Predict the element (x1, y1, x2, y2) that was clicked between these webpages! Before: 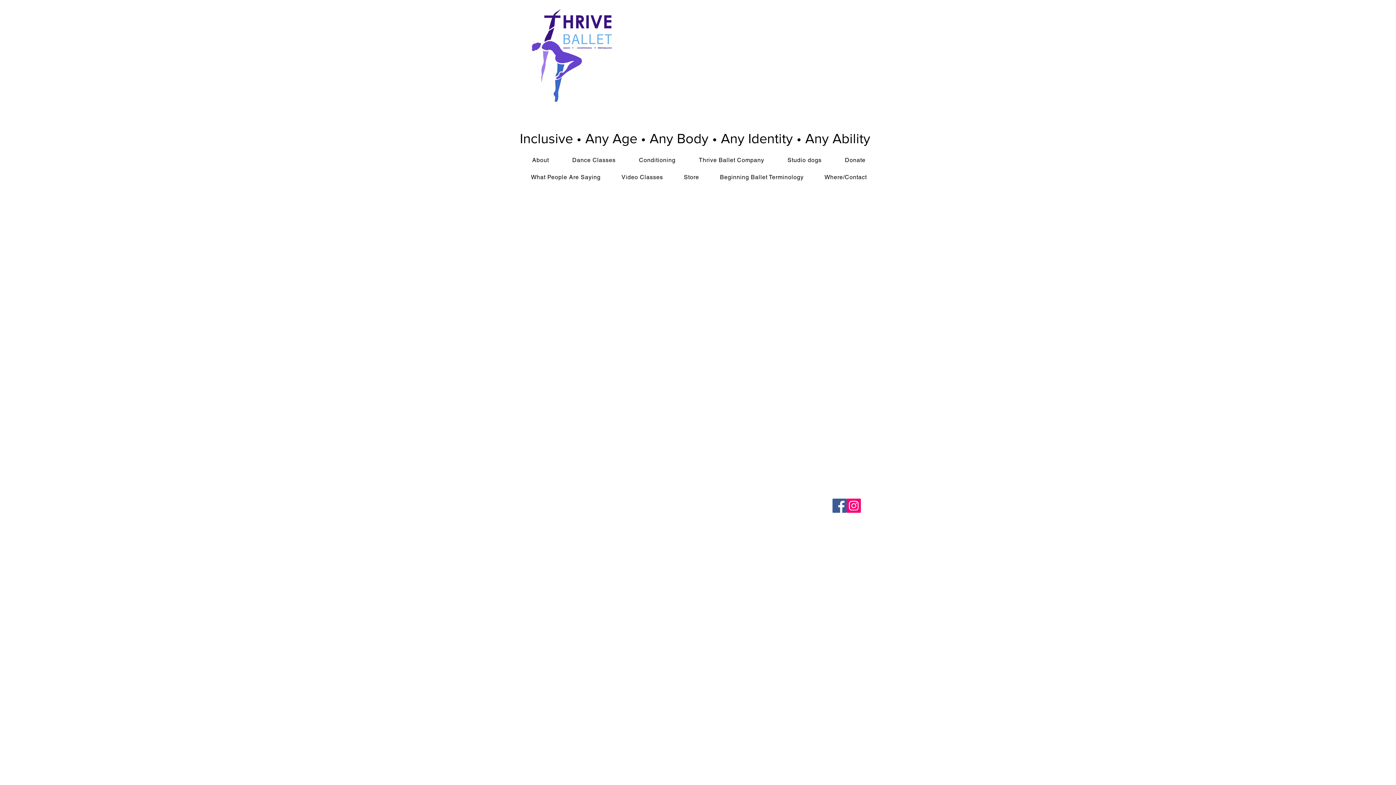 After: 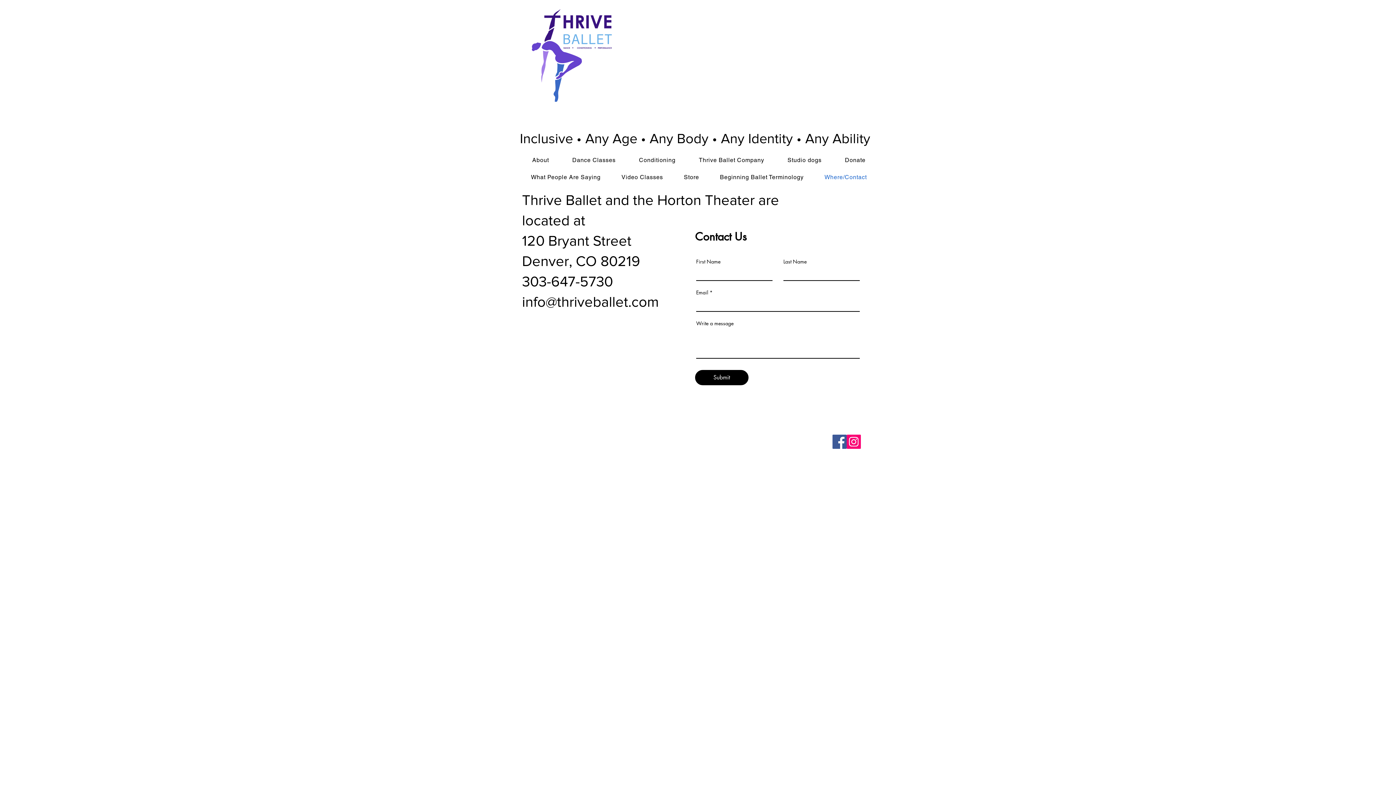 Action: label: Where/Contact bbox: (815, 170, 876, 184)